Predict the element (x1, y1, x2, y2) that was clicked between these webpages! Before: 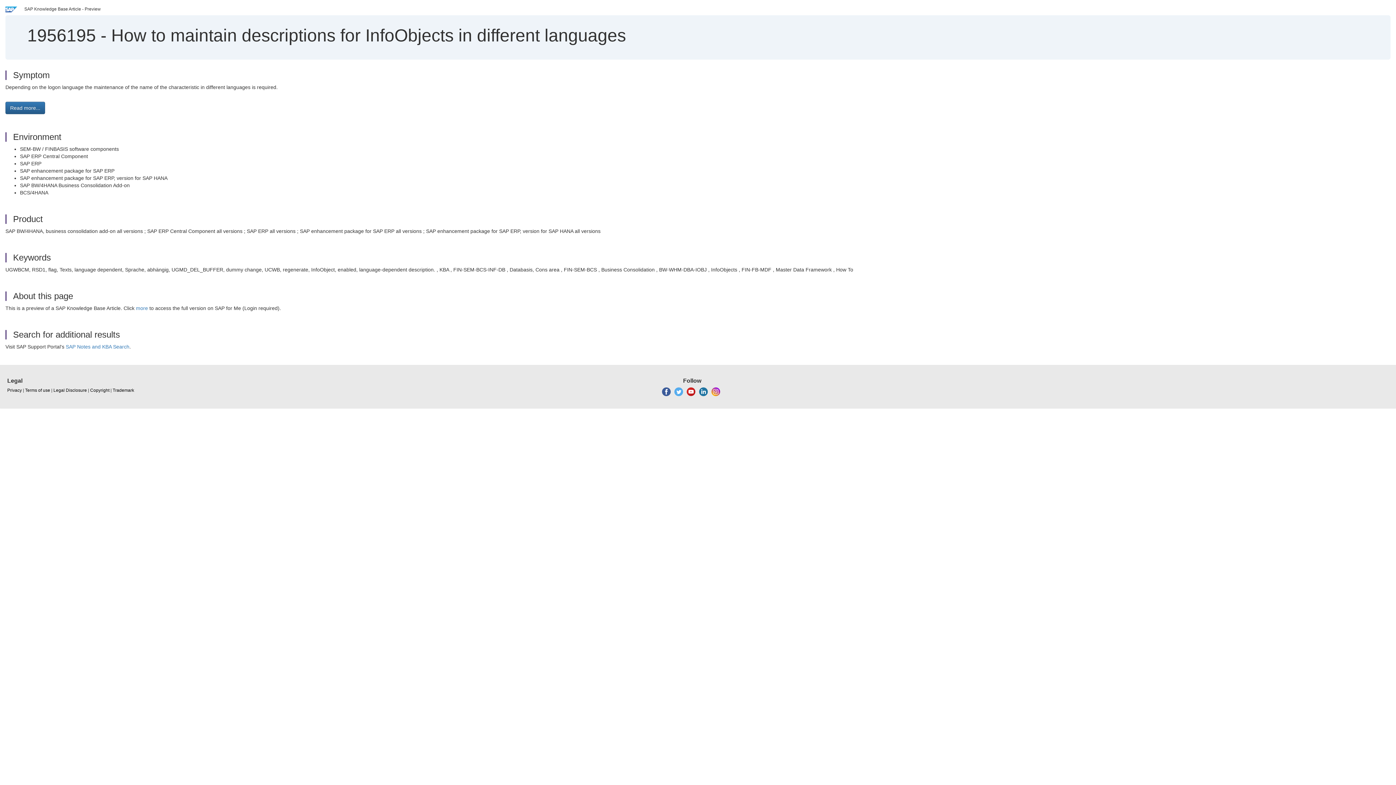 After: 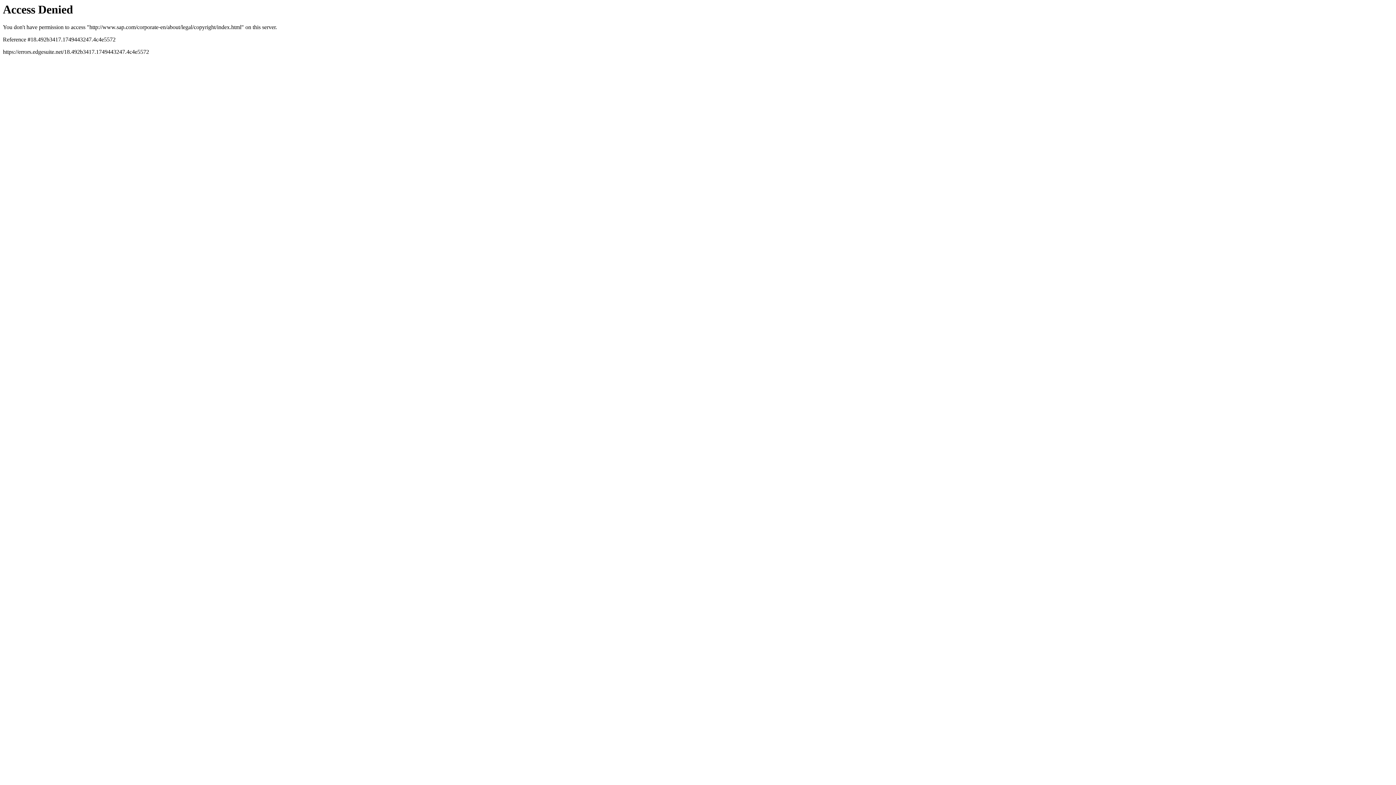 Action: bbox: (112, 387, 134, 393) label: Trademark